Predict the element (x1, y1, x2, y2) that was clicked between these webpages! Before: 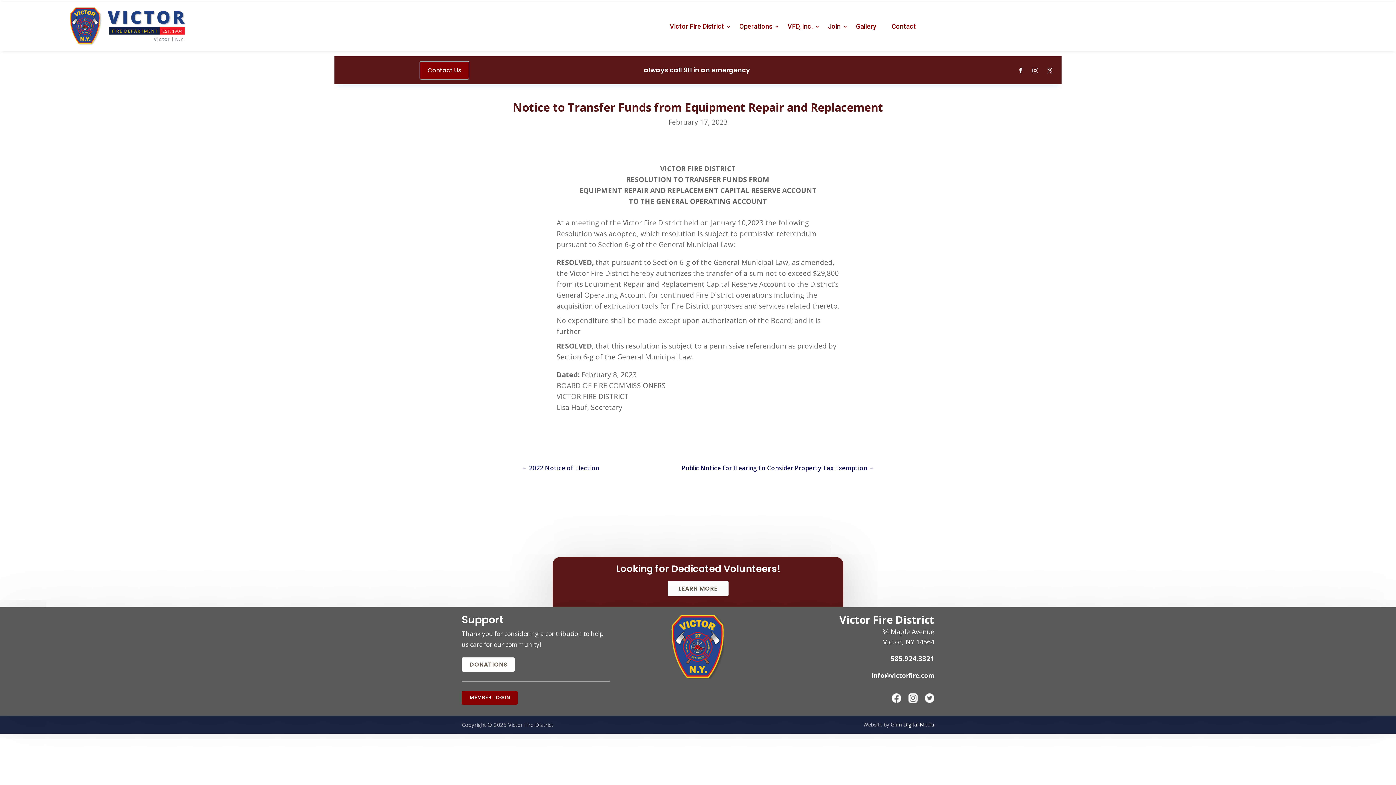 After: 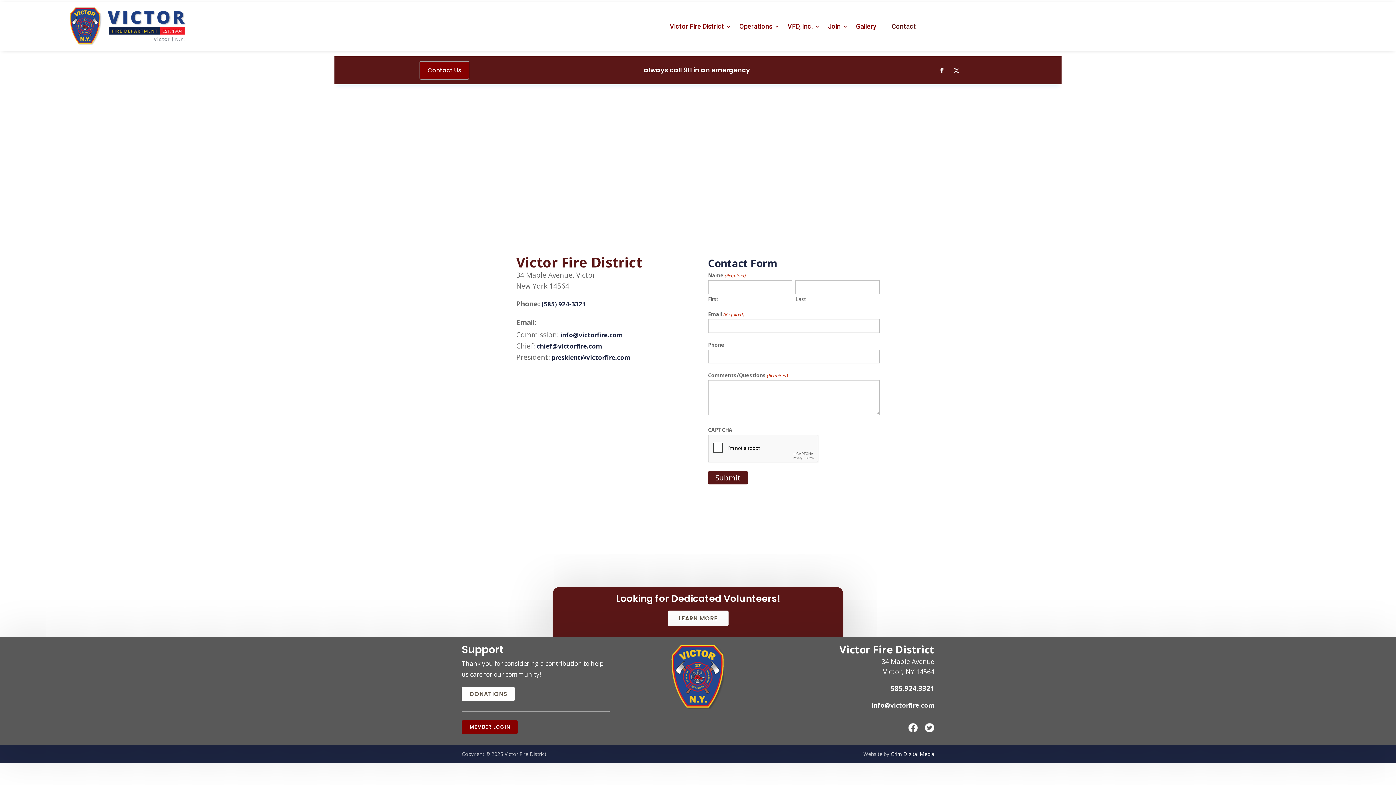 Action: bbox: (891, 7, 923, 45) label: Contact